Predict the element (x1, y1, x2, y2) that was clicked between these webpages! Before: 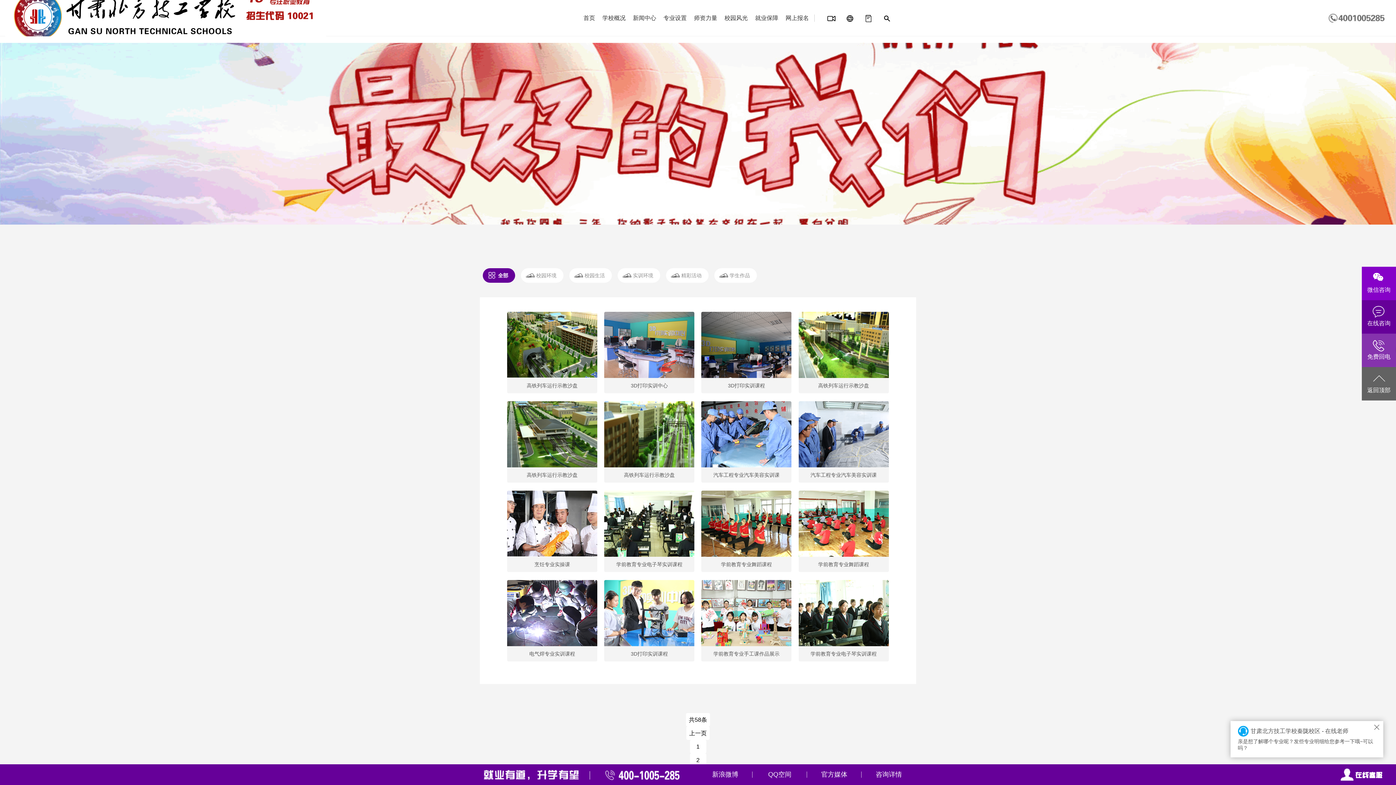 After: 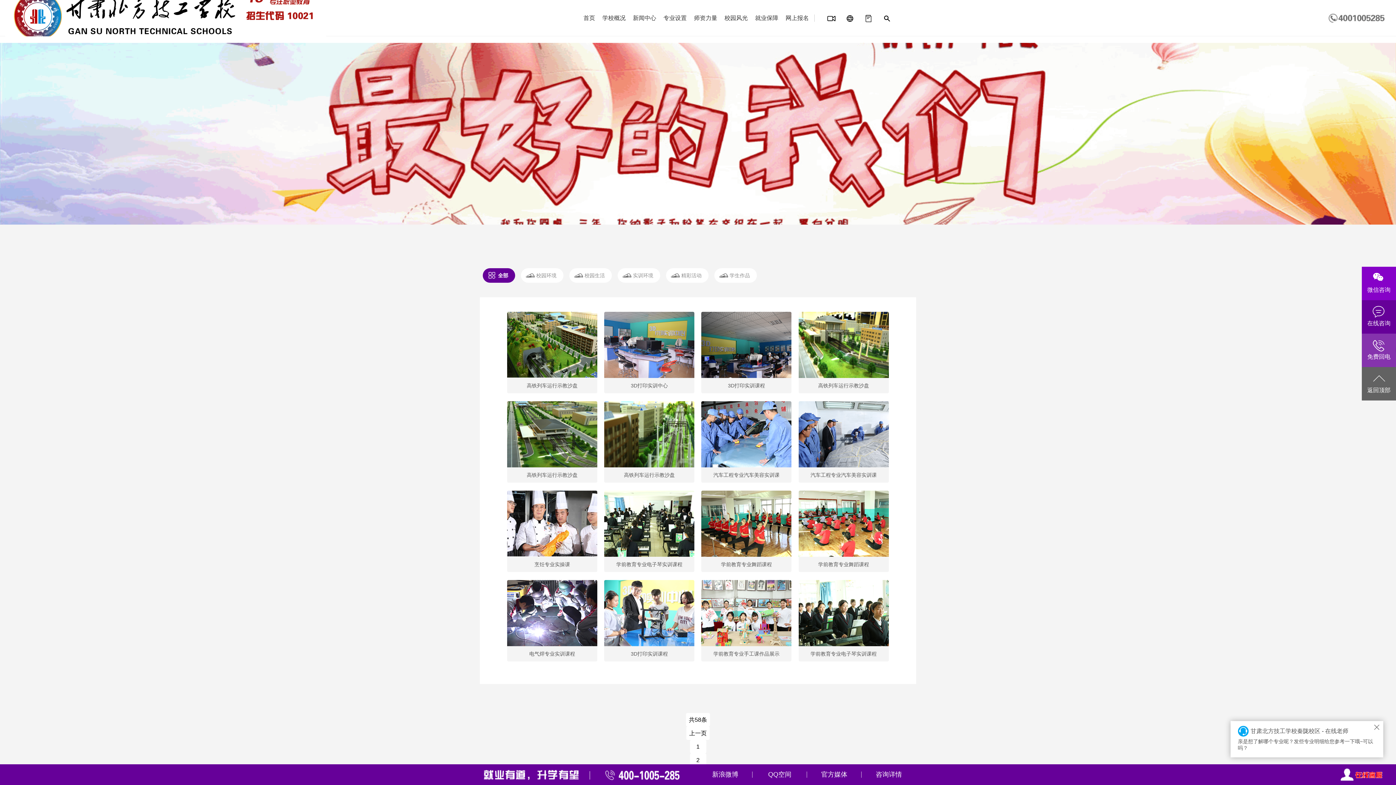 Action: label: 新浪微博 bbox: (698, 764, 752, 785)